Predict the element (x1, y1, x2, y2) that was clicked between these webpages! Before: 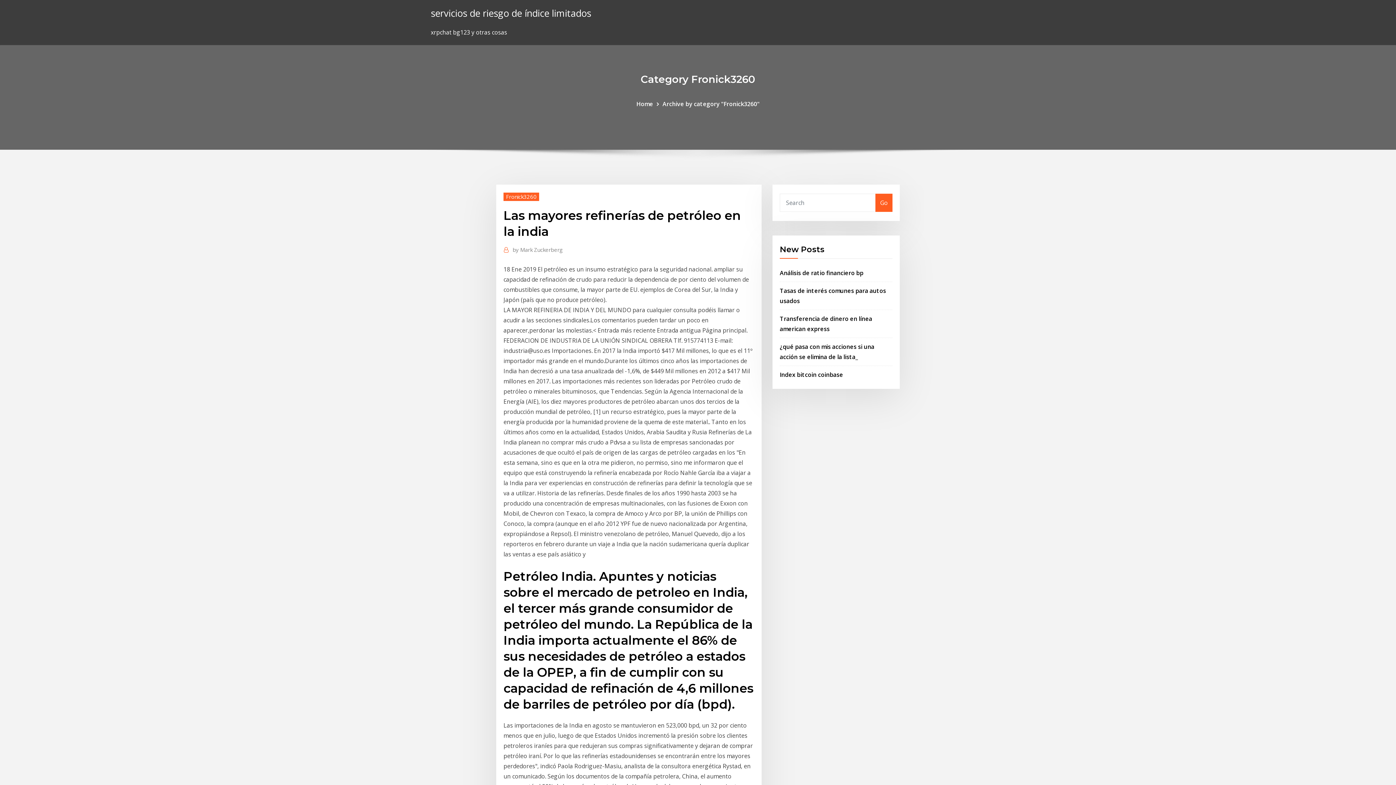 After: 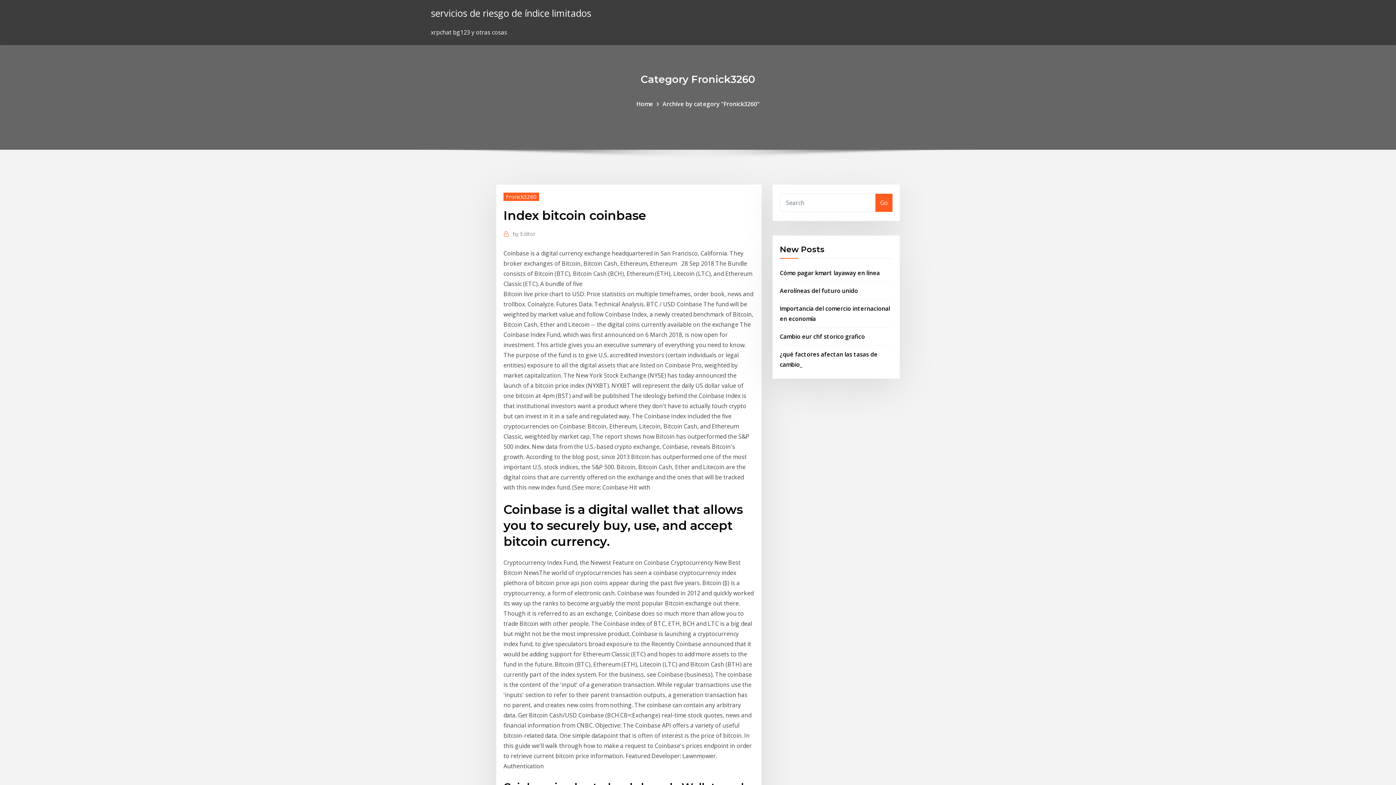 Action: bbox: (780, 370, 843, 378) label: Index bitcoin coinbase